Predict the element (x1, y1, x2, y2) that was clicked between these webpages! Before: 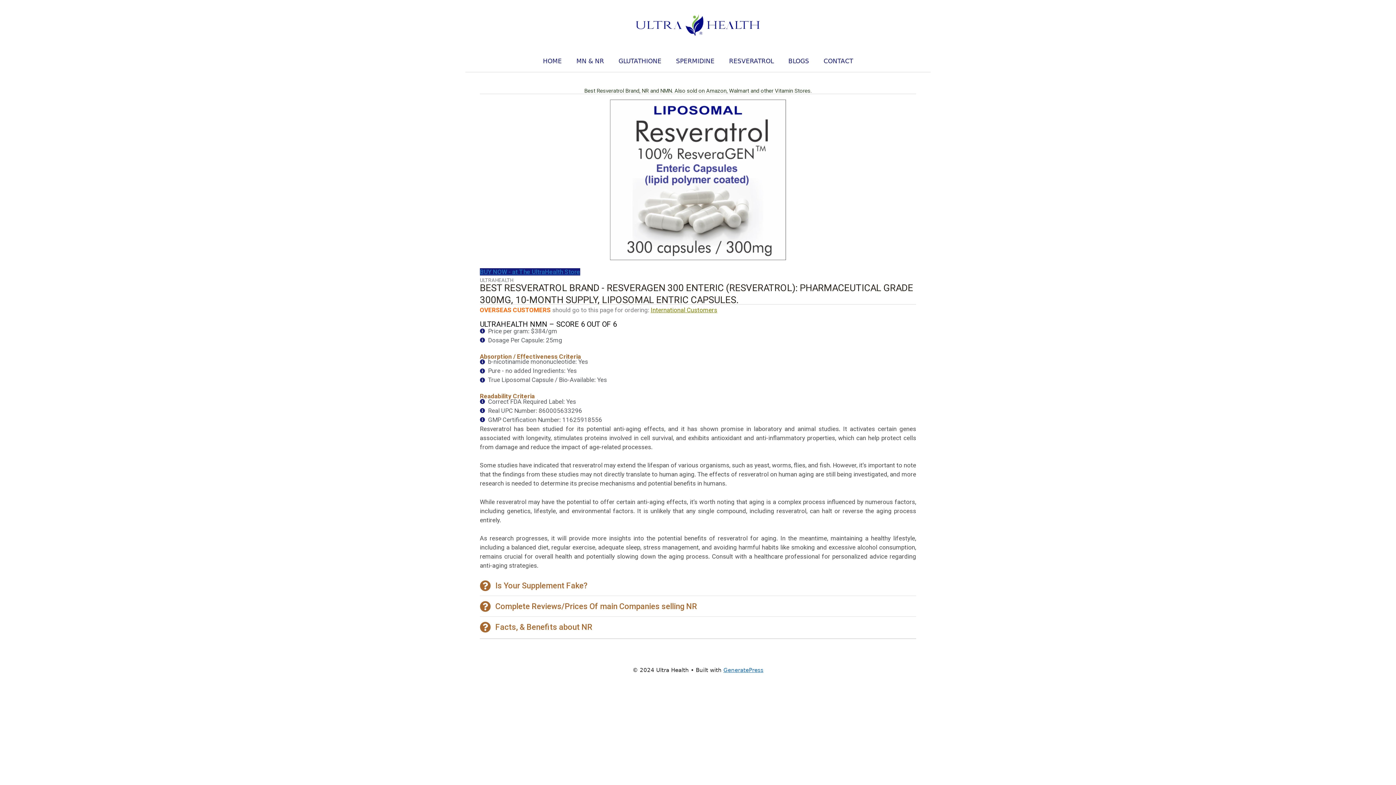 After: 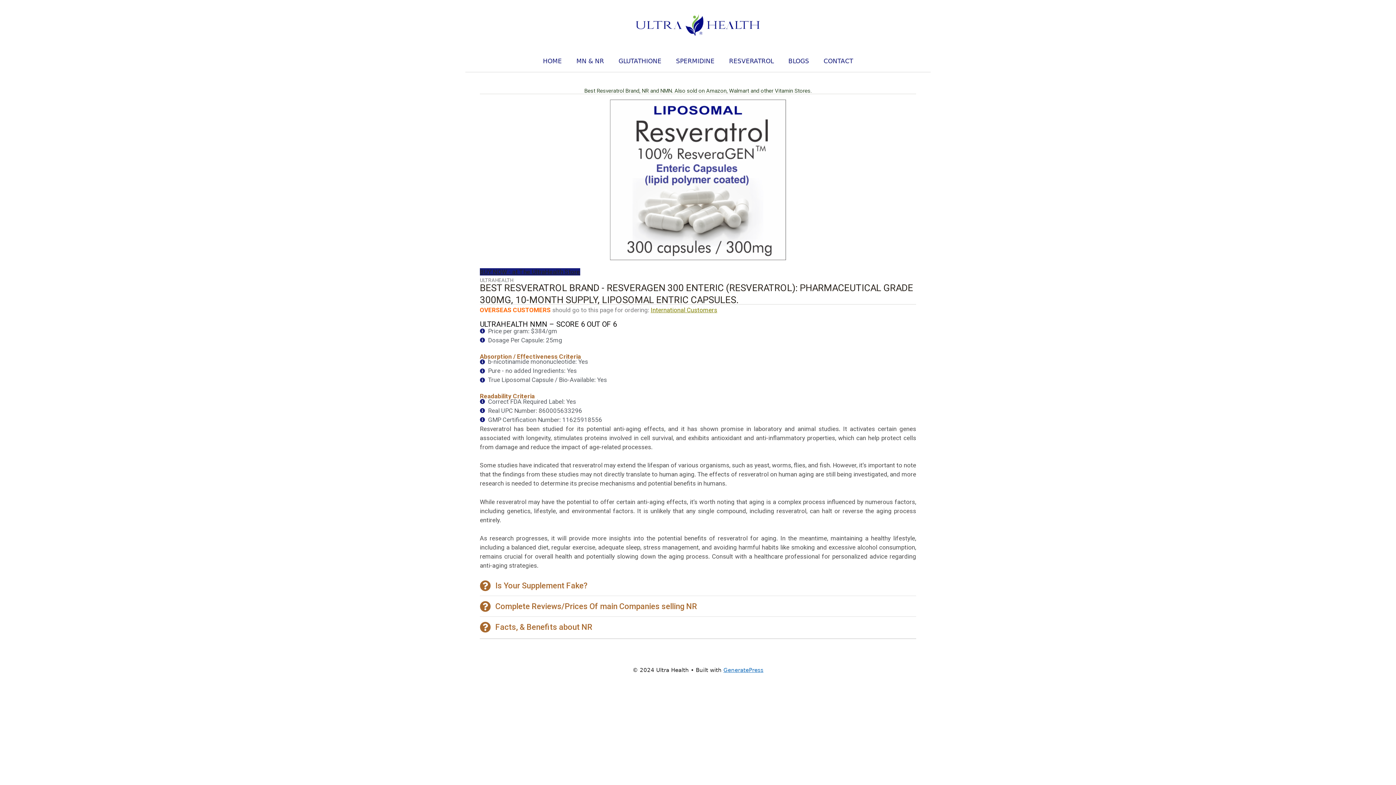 Action: label: BUY NOW - at The UltraHealth Store bbox: (480, 268, 580, 275)